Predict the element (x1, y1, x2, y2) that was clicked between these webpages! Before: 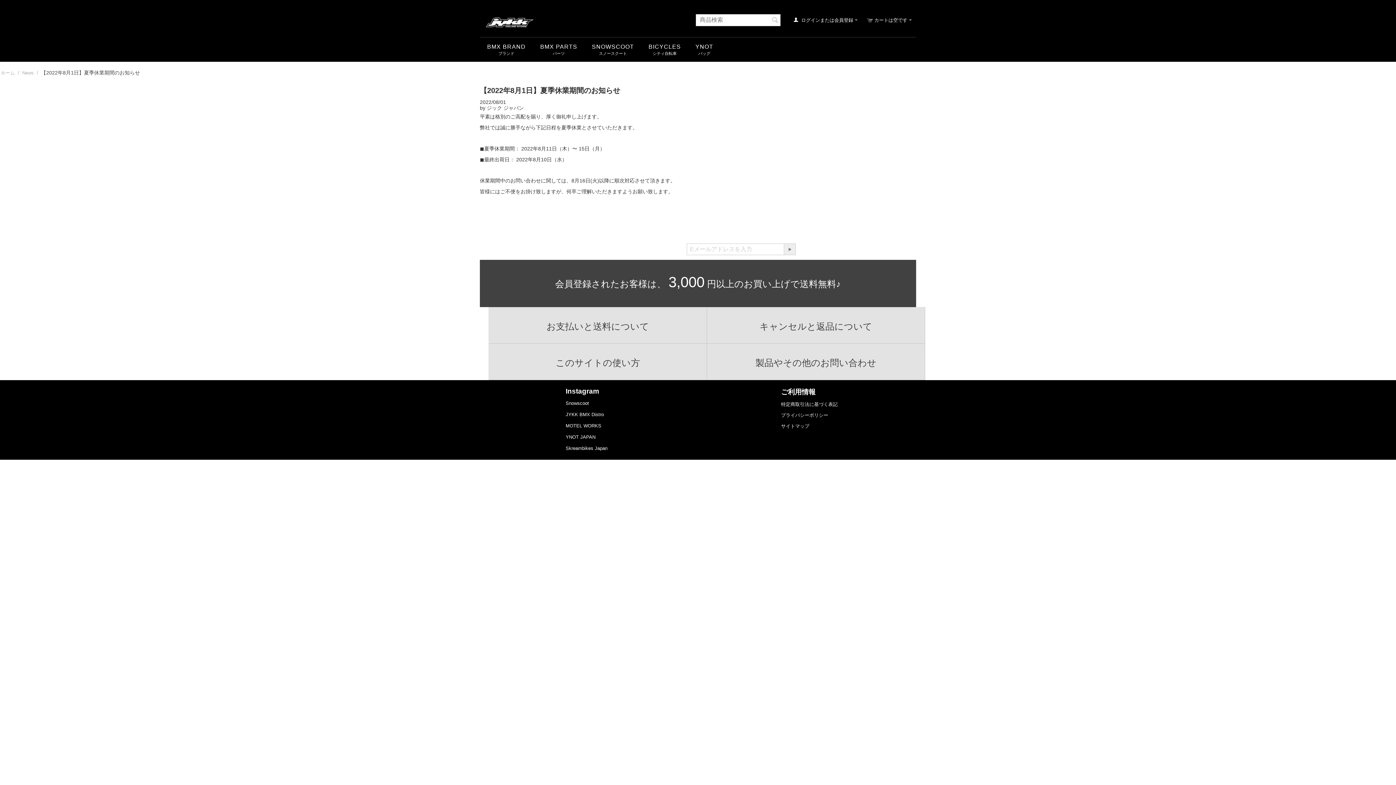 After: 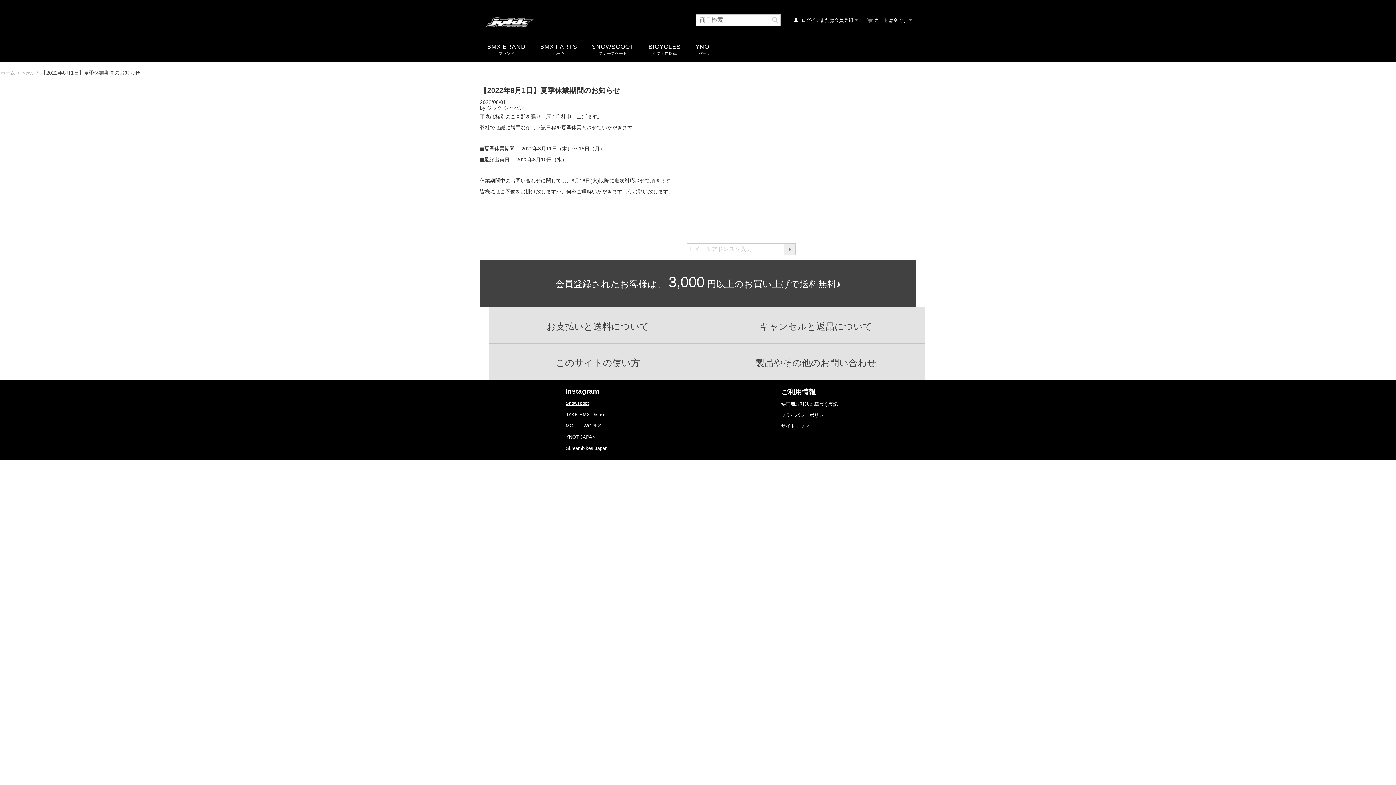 Action: bbox: (565, 400, 589, 406) label: Snowscoot